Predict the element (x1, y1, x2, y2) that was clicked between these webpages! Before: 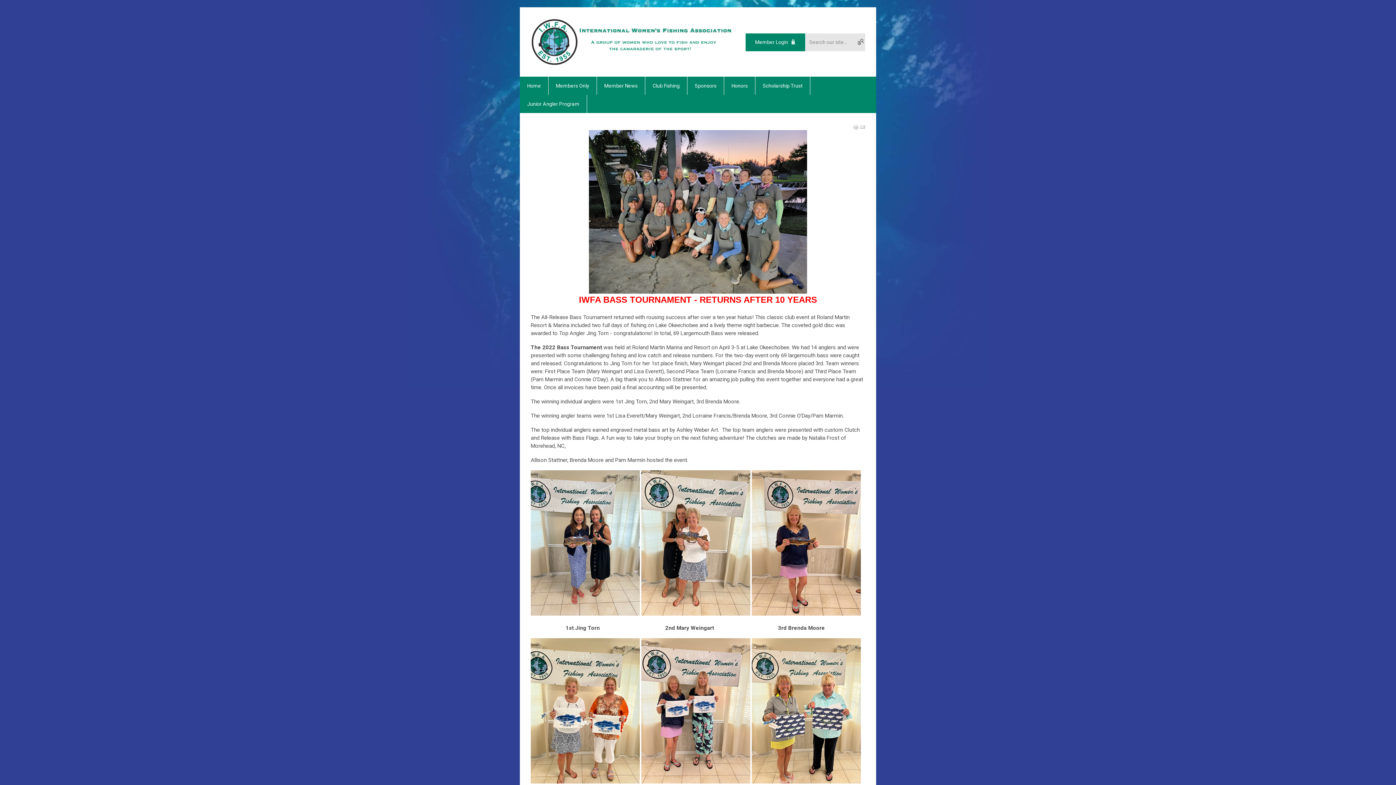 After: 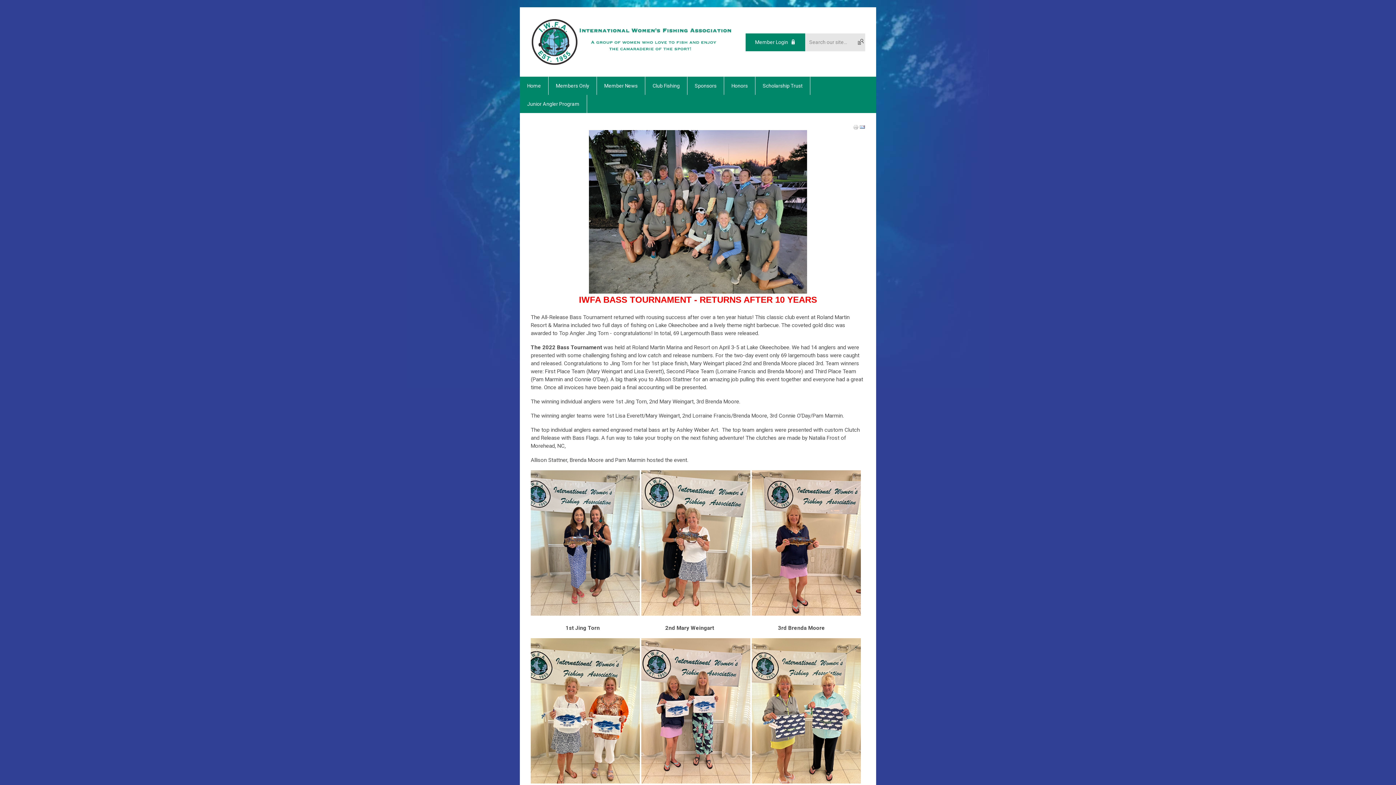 Action: bbox: (859, 124, 865, 130)